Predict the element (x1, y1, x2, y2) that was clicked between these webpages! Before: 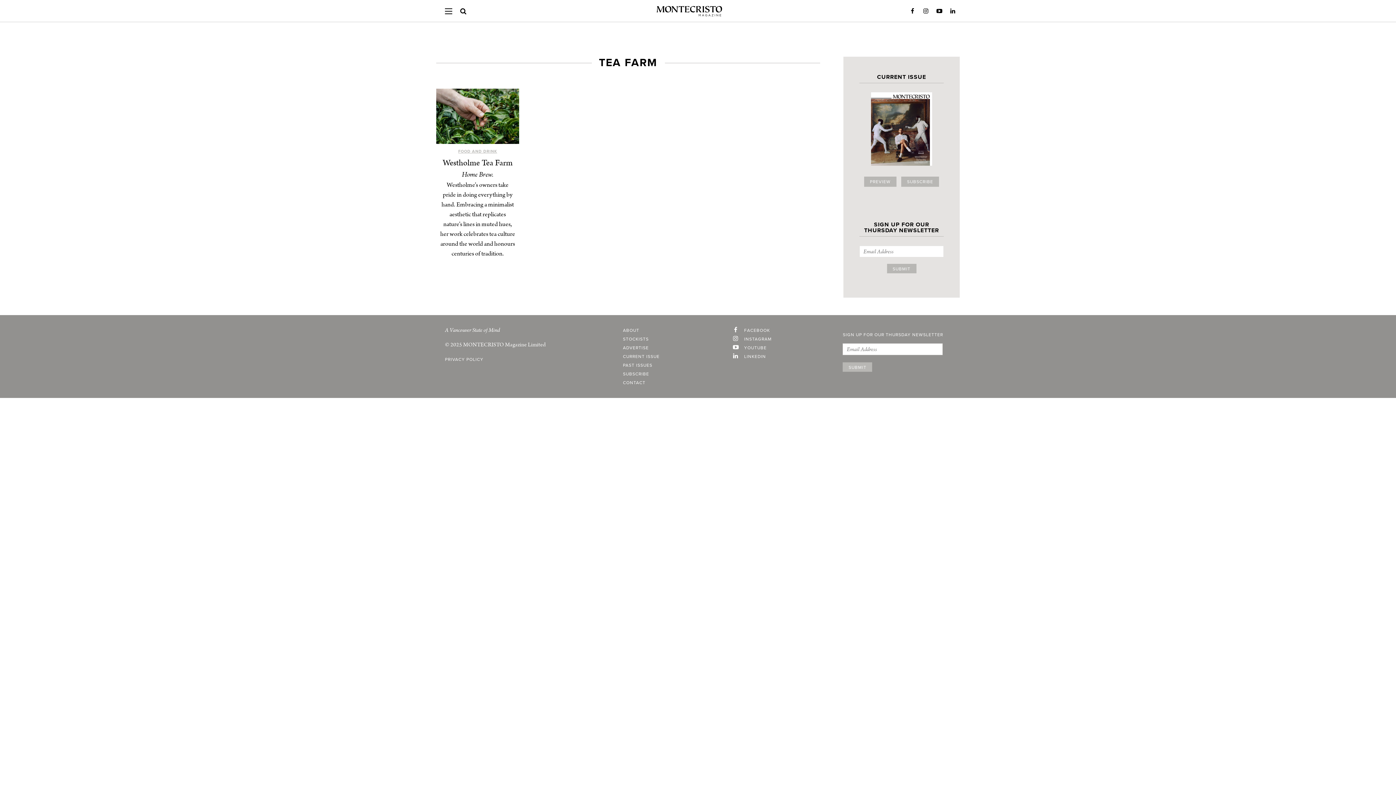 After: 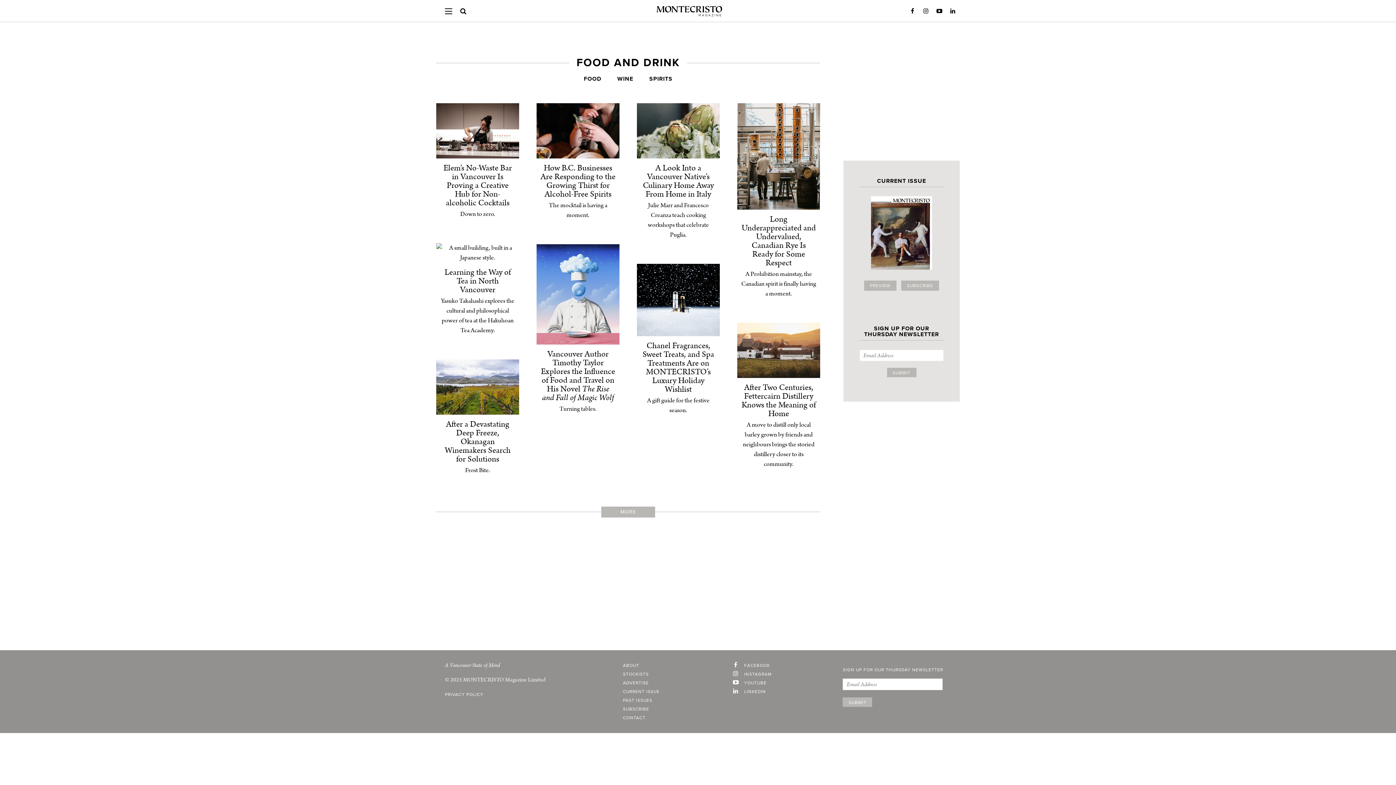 Action: label: FOOD AND DRINK bbox: (458, 149, 497, 153)